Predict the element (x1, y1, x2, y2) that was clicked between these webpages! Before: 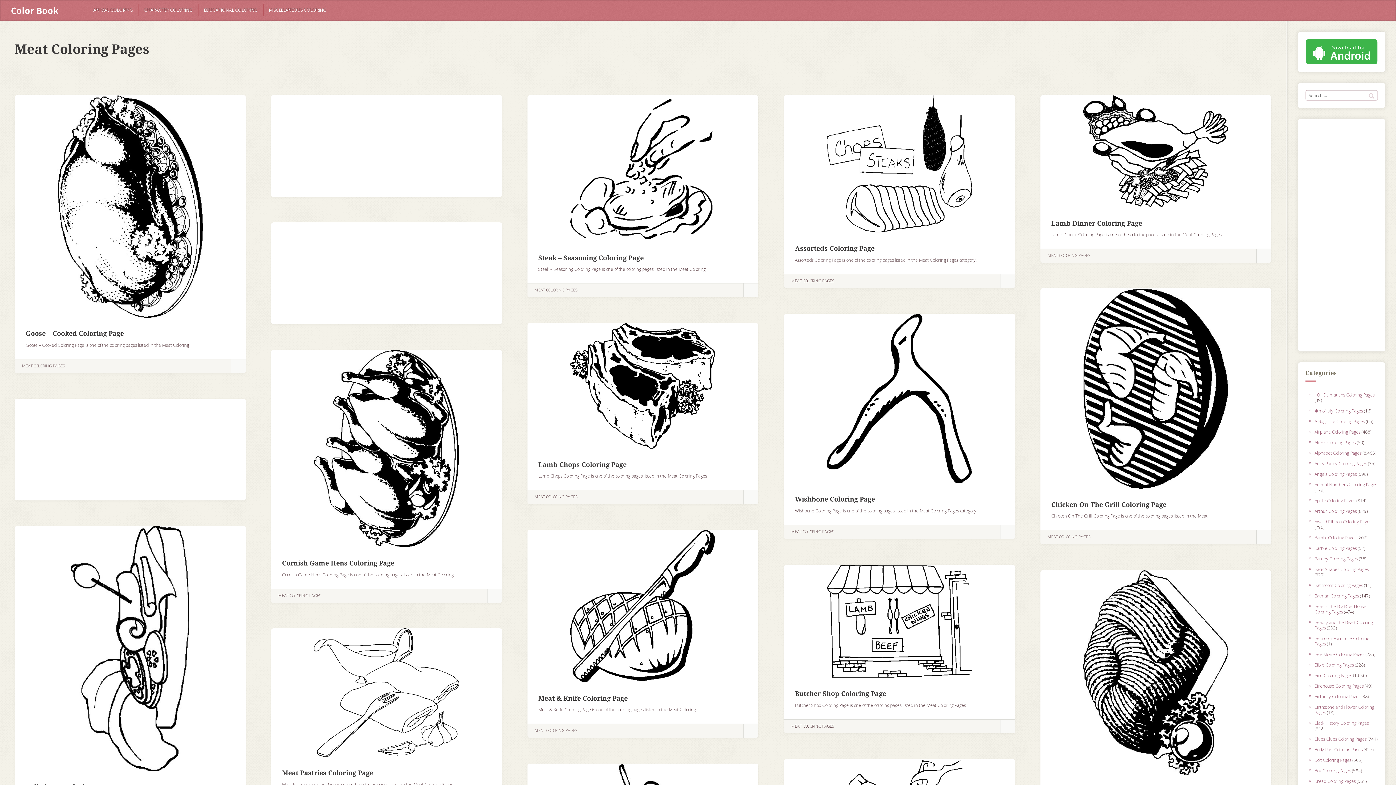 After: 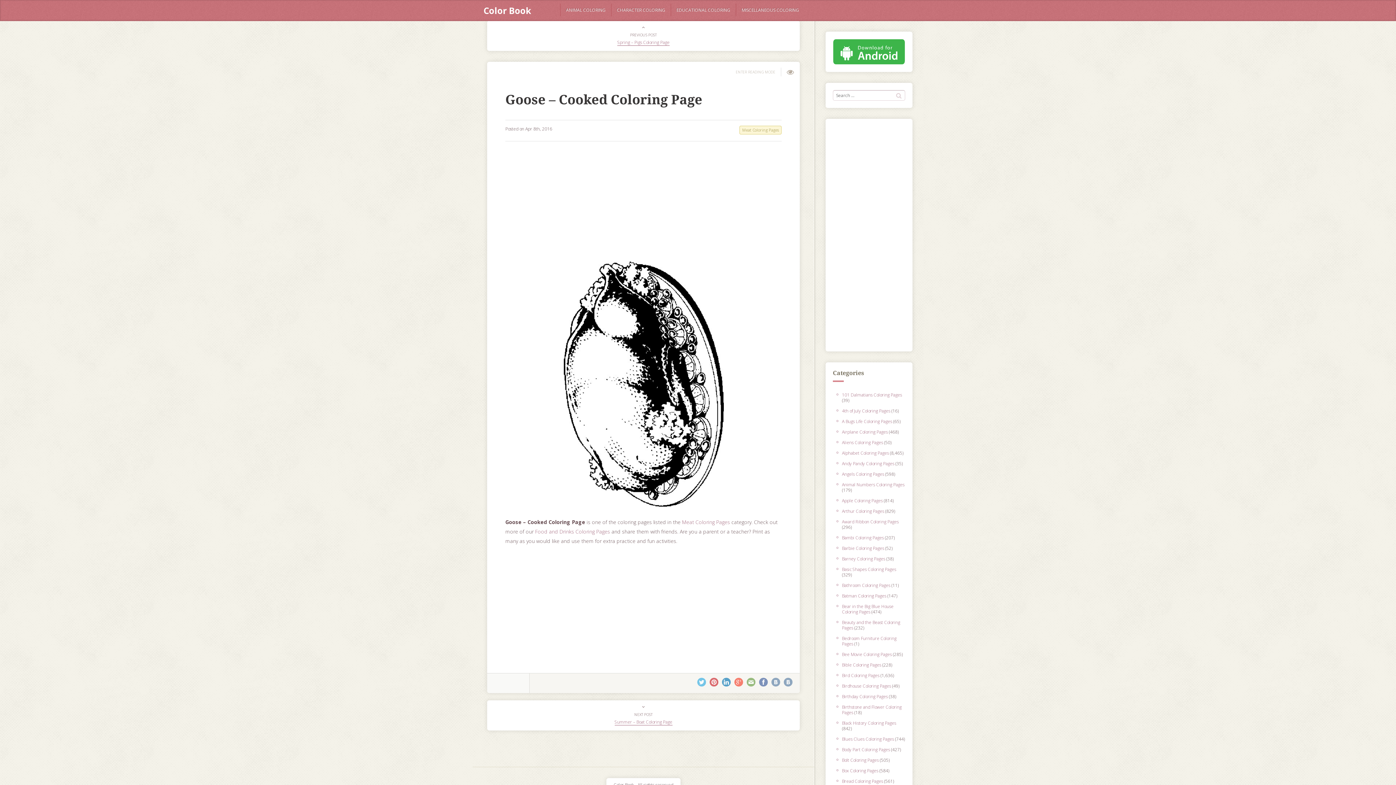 Action: bbox: (14, 95, 245, 317)